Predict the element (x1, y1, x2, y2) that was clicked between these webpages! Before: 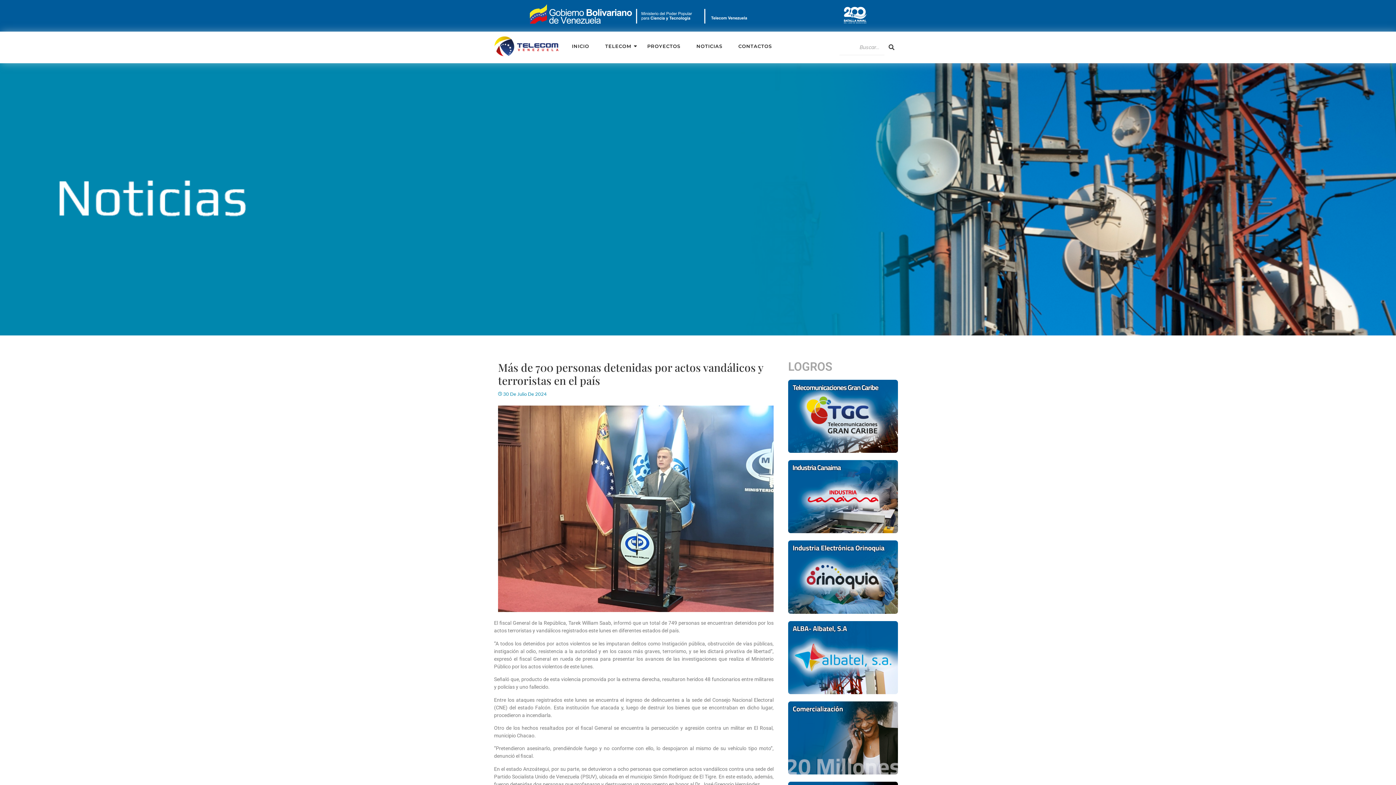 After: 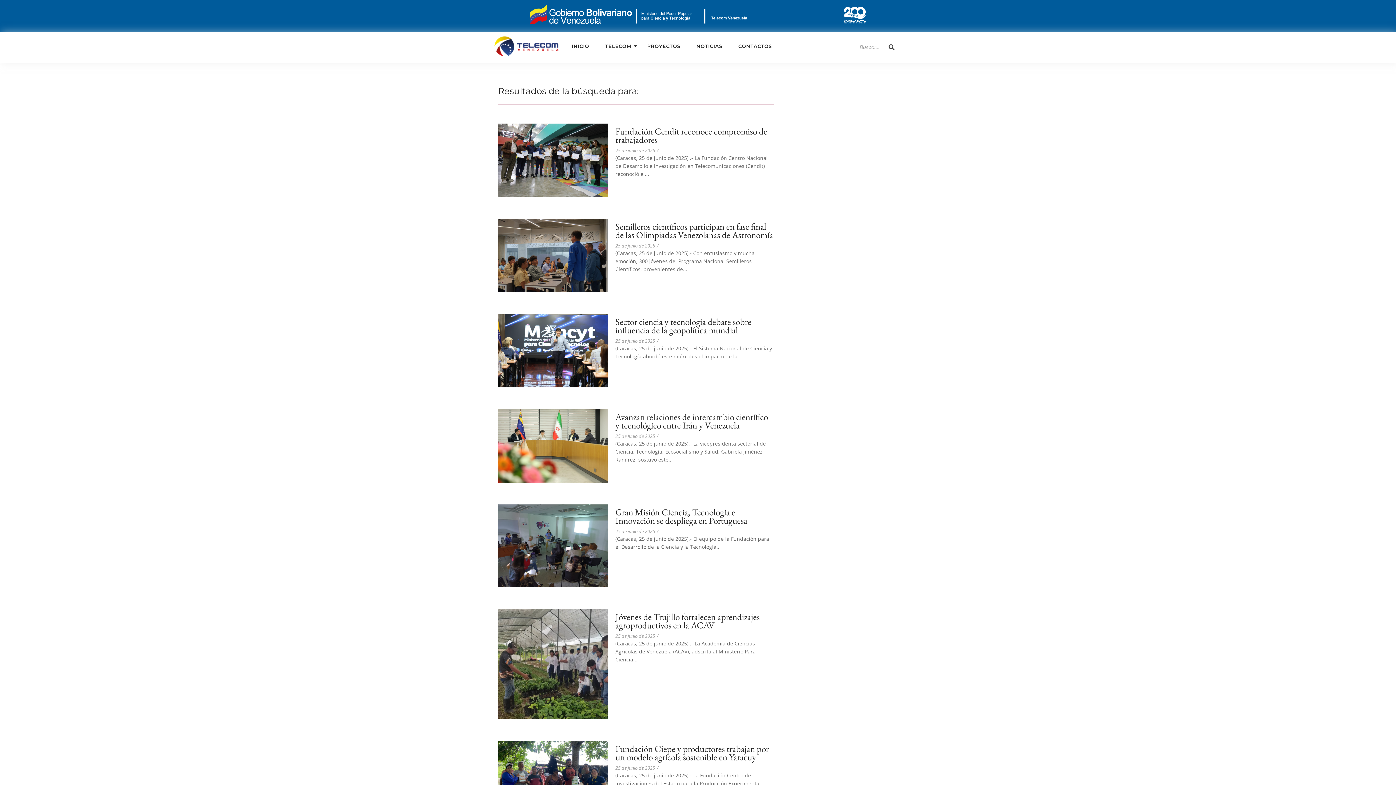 Action: label: Search bbox: (884, 39, 898, 55)